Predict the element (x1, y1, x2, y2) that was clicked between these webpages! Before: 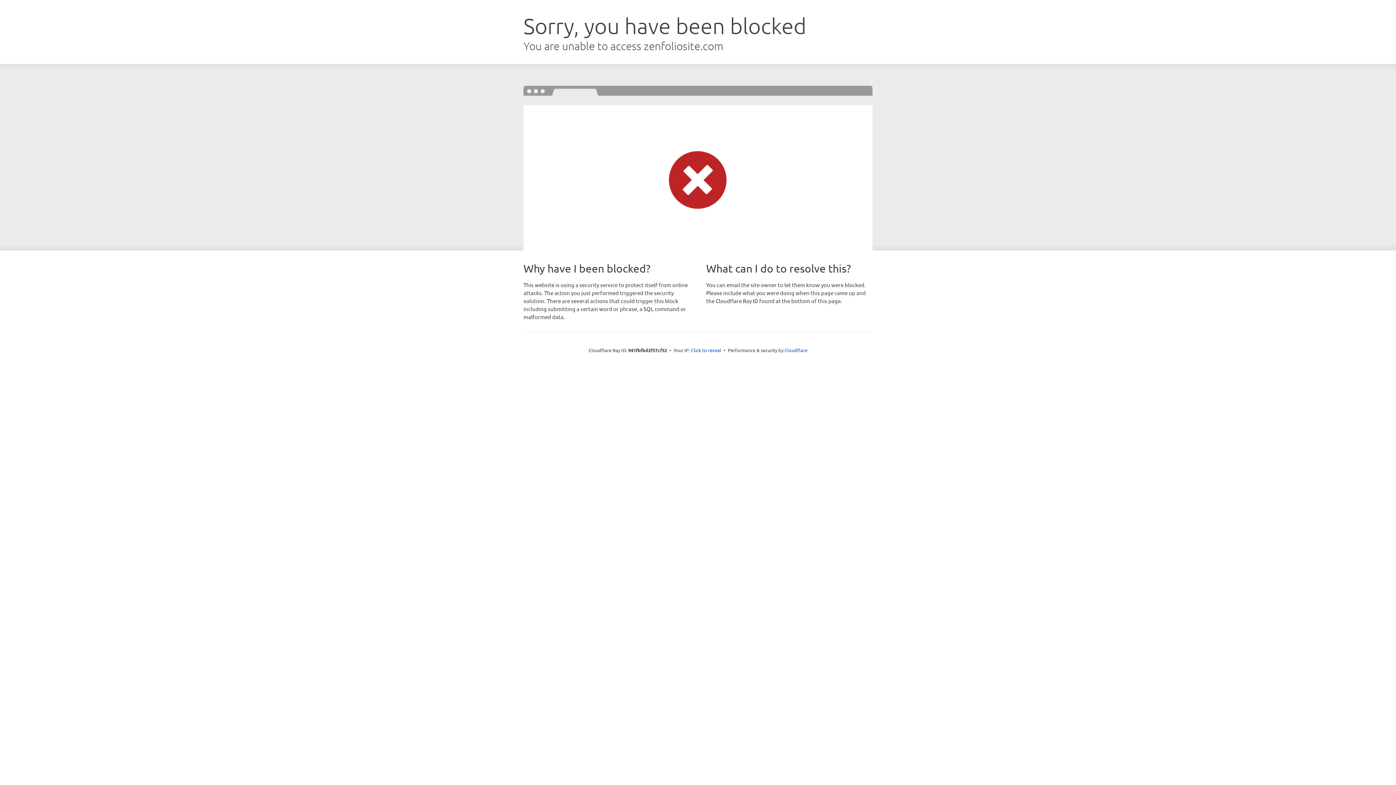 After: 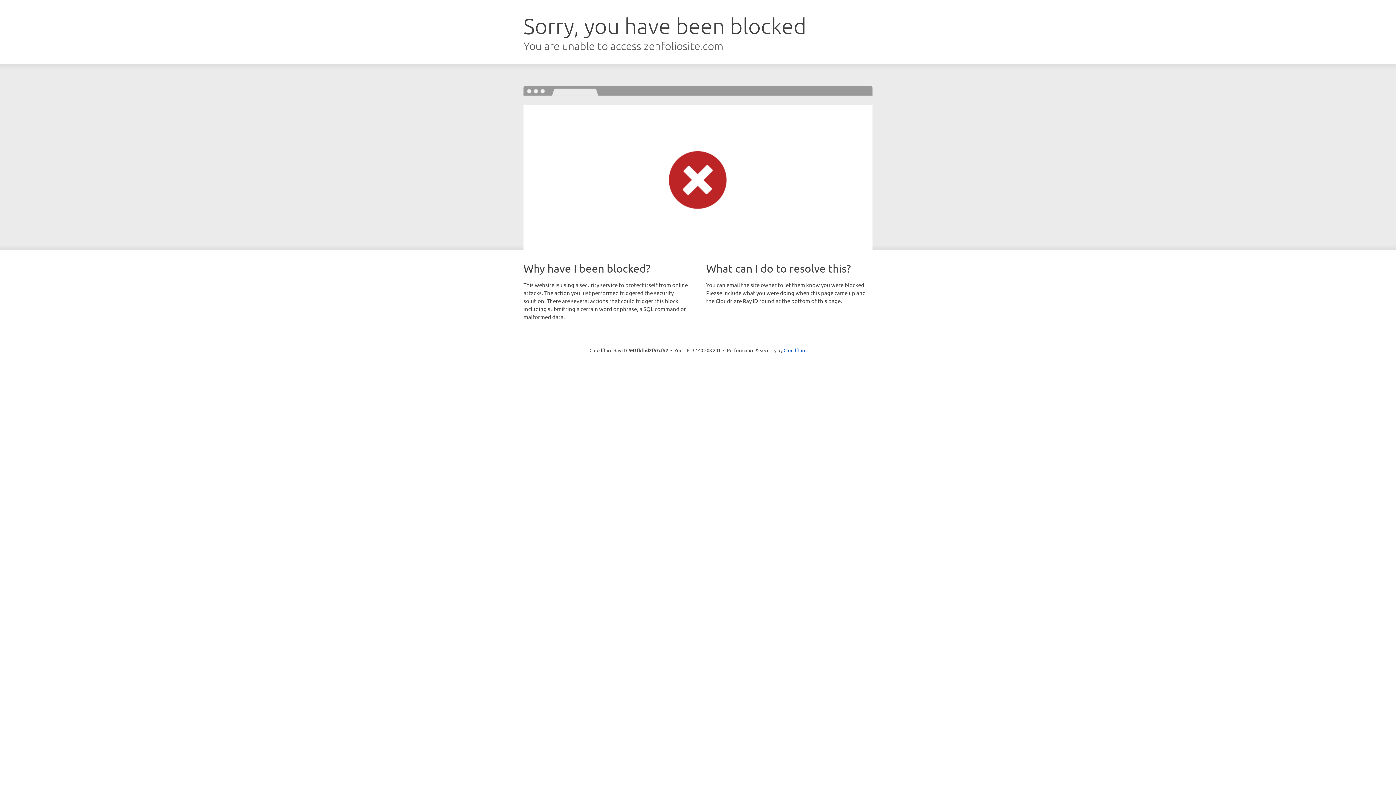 Action: label: Click to reveal bbox: (691, 346, 721, 353)